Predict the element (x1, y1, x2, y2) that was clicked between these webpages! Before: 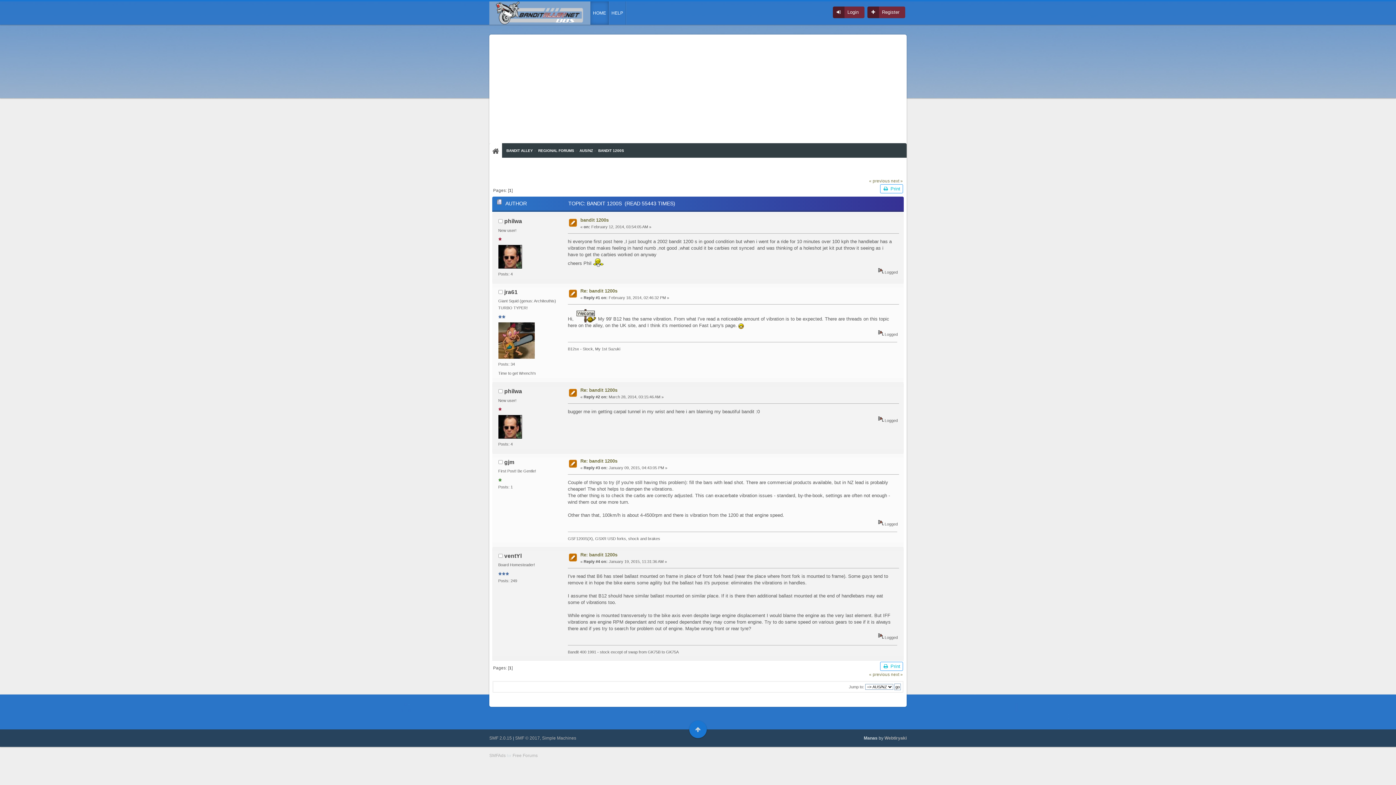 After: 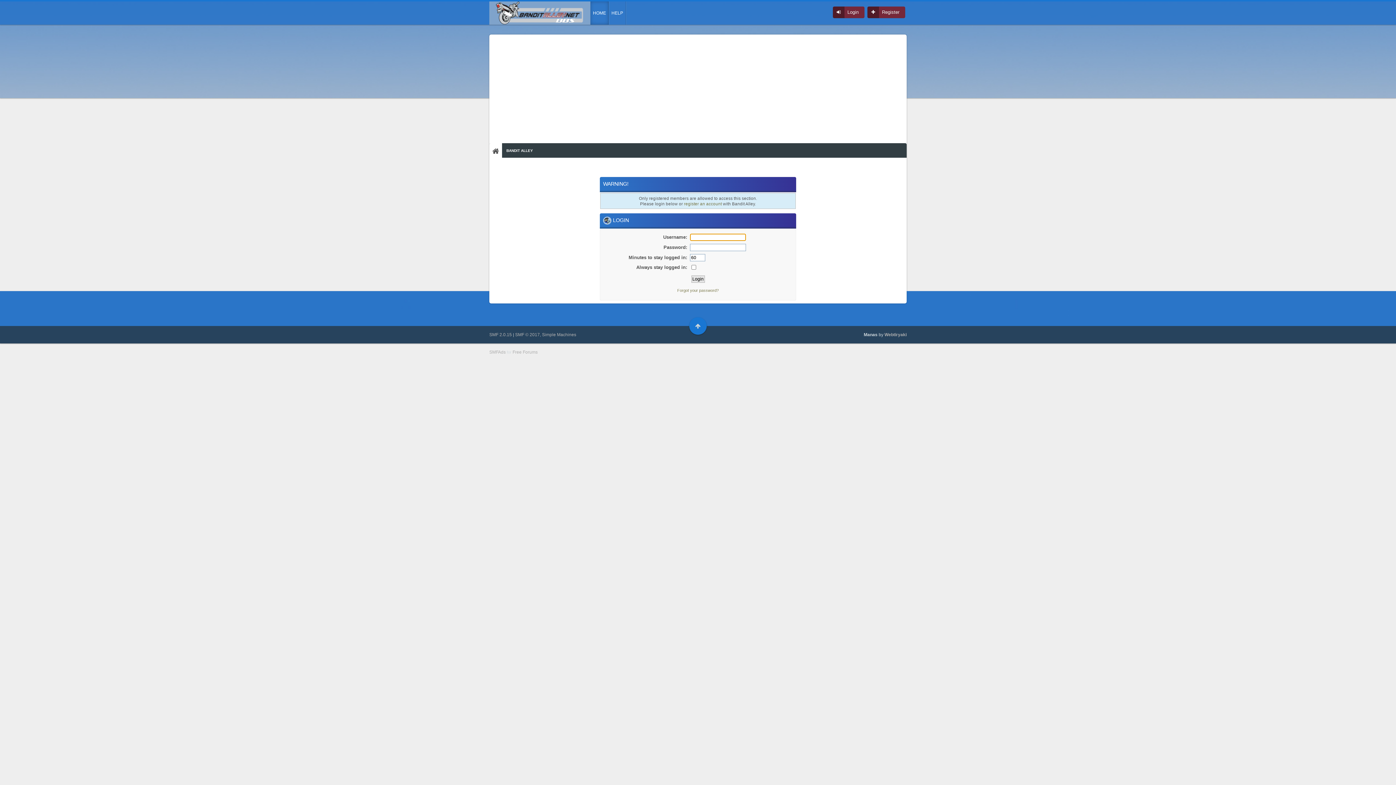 Action: bbox: (498, 264, 522, 269)